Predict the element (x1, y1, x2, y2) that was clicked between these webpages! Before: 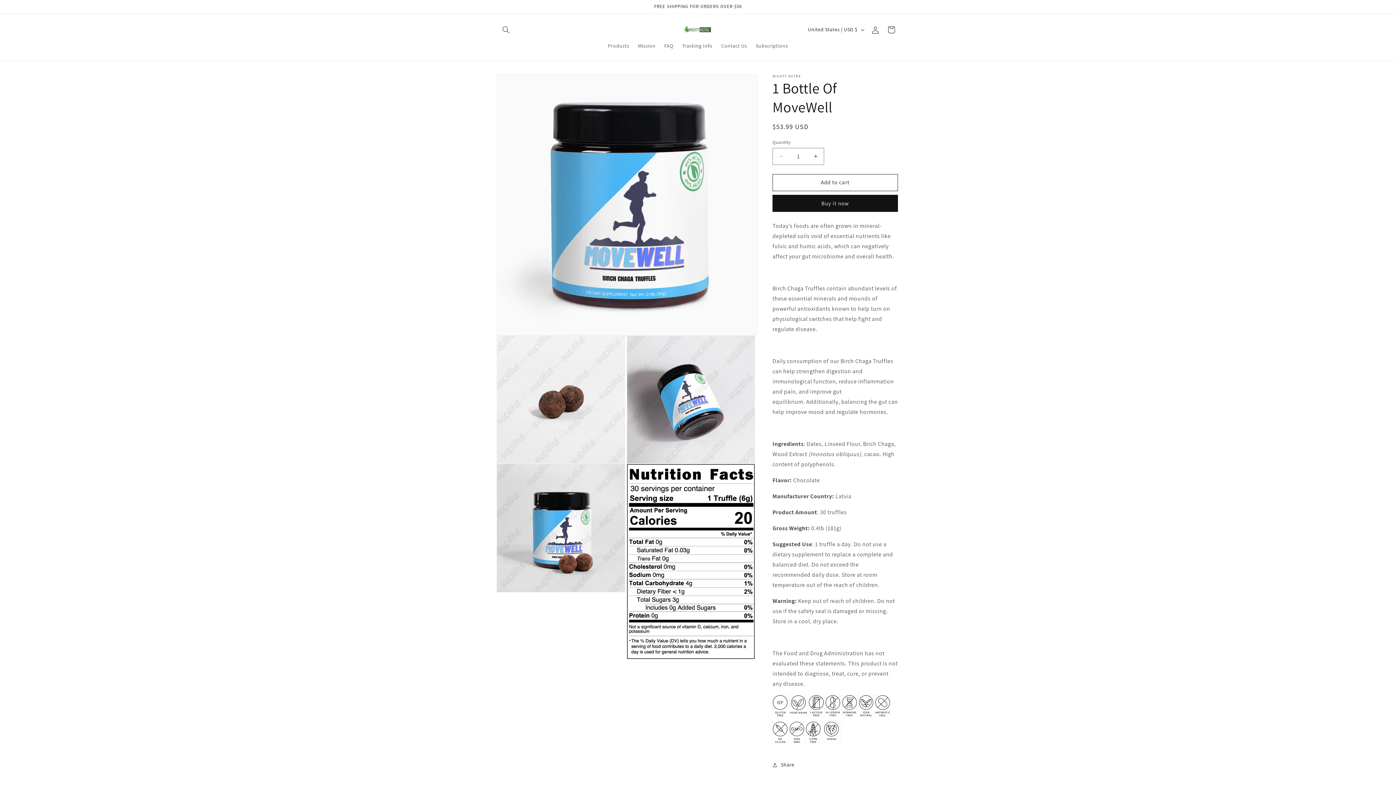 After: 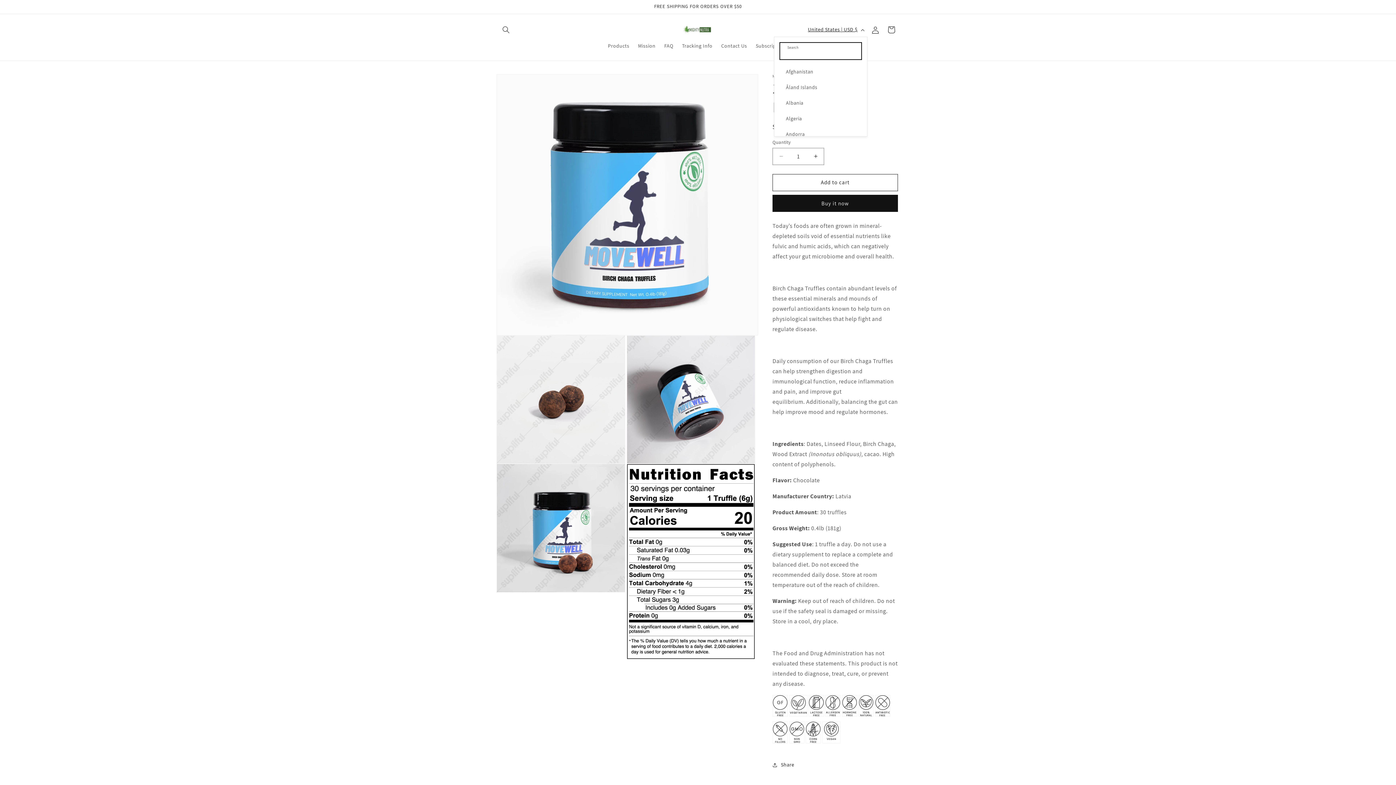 Action: label: United States | USD $ bbox: (803, 22, 867, 36)